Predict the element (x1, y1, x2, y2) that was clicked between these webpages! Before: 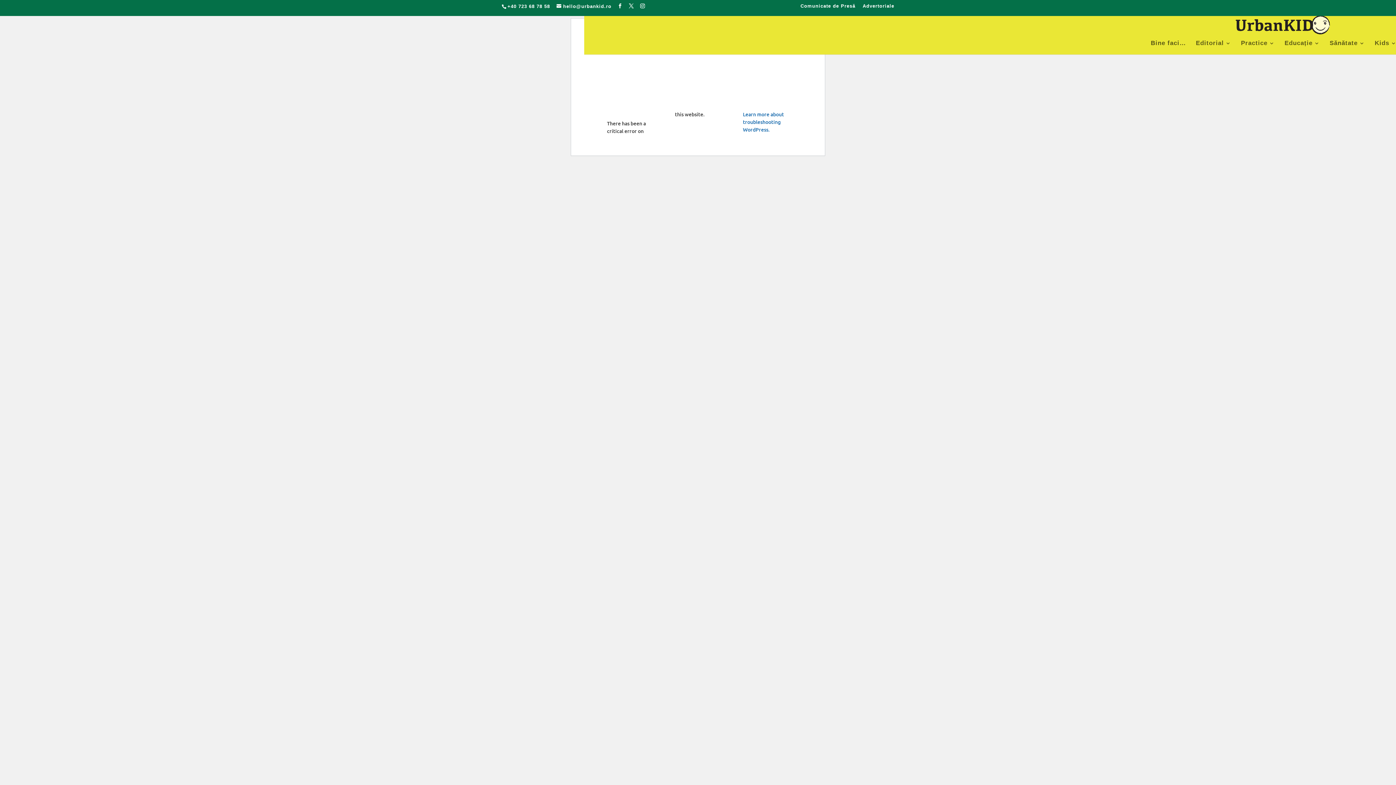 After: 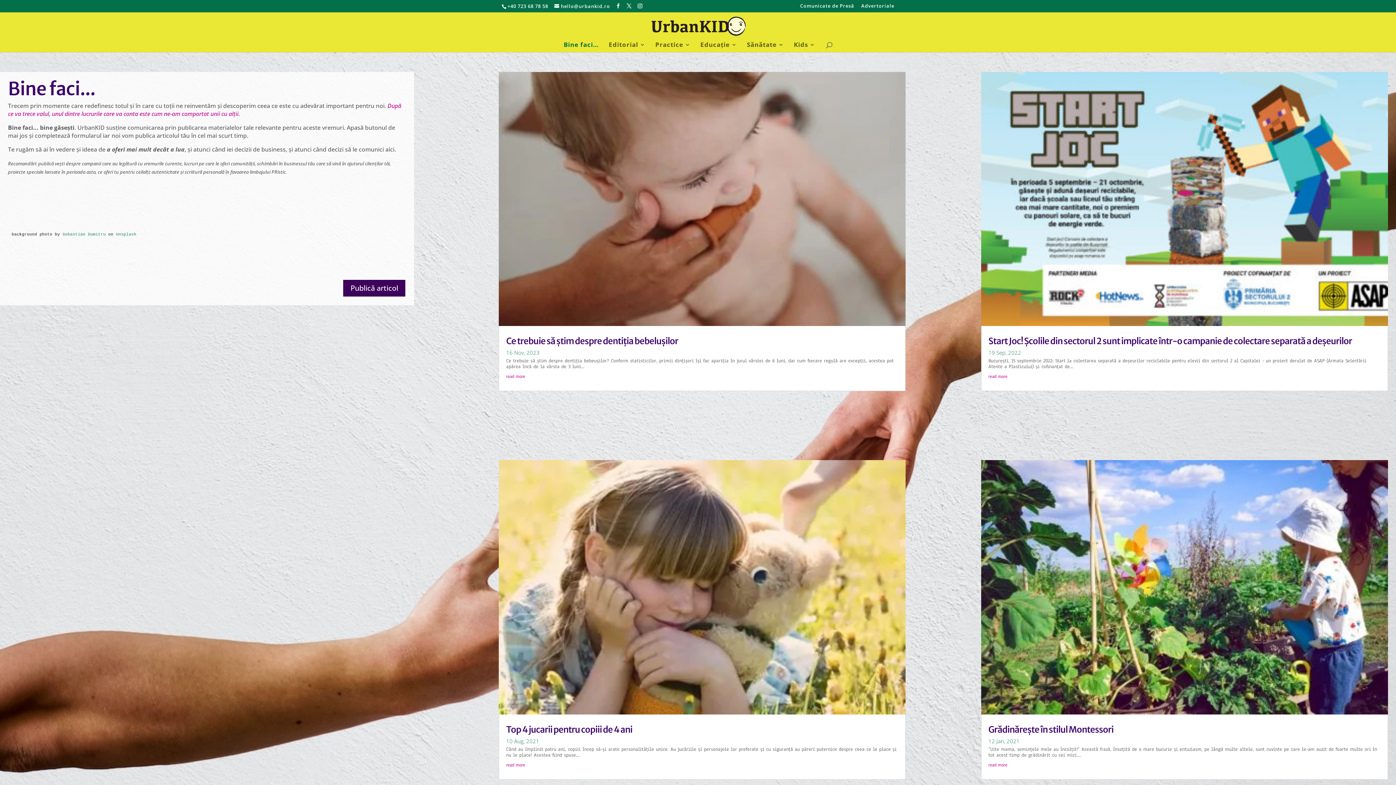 Action: bbox: (1151, 40, 1186, 50) label: Bine faci…